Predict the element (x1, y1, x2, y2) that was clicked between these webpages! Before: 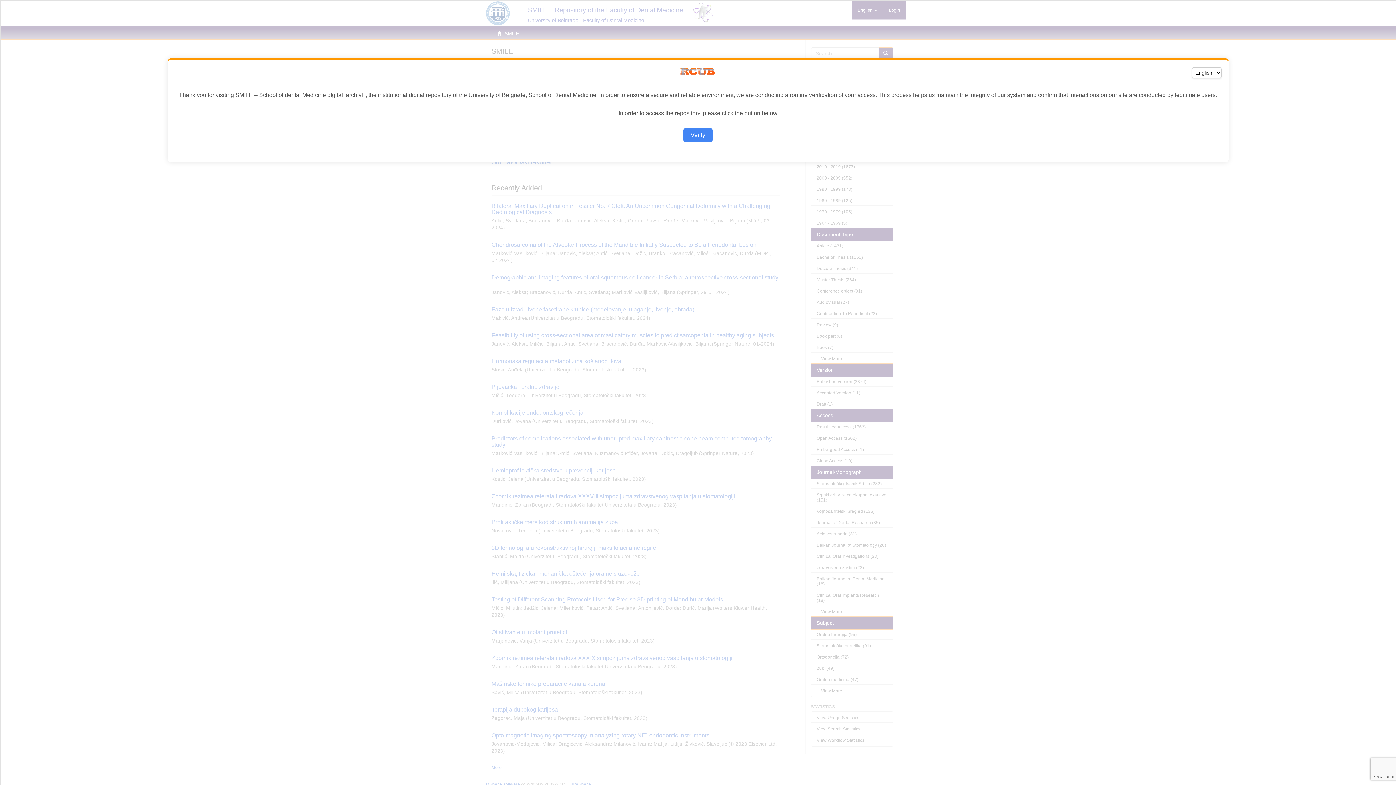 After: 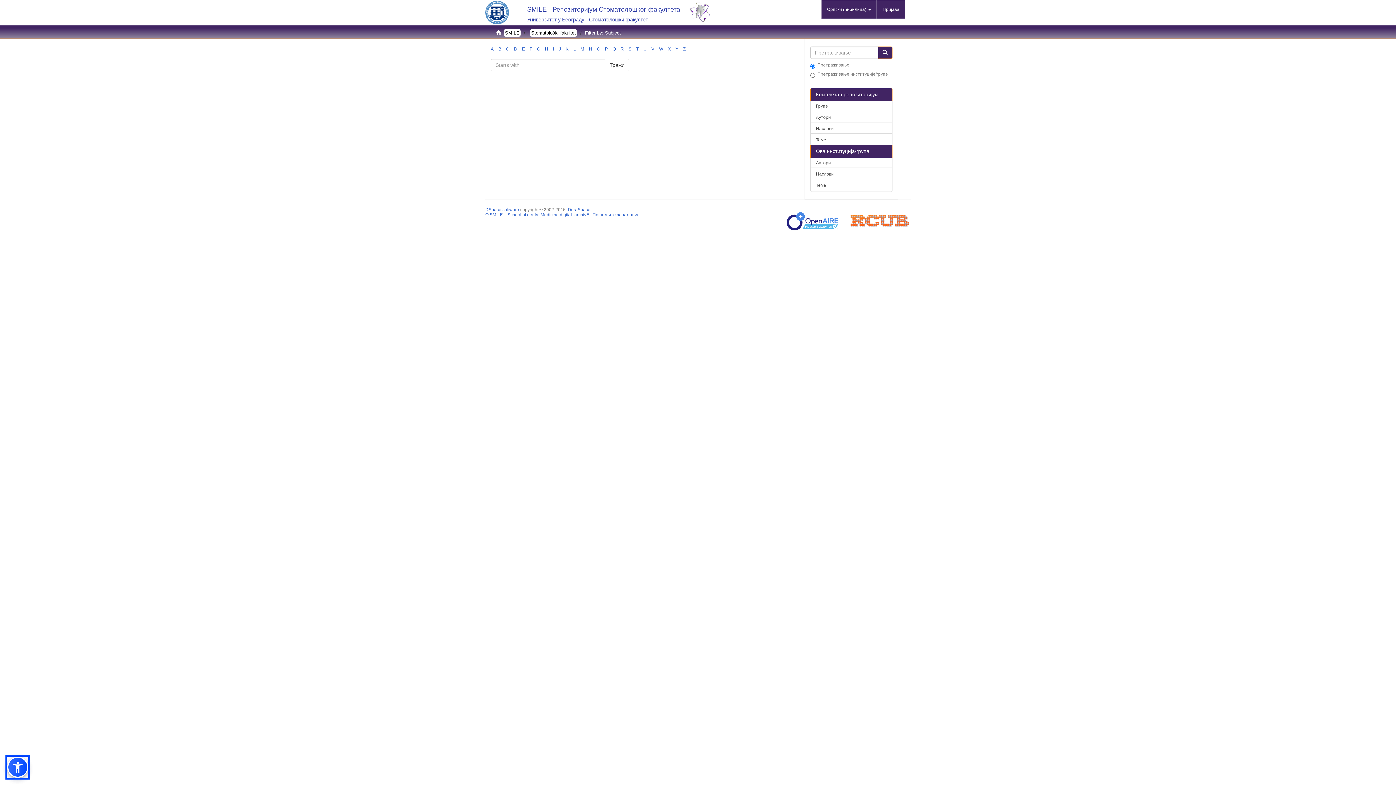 Action: label: Verify bbox: (683, 128, 712, 142)